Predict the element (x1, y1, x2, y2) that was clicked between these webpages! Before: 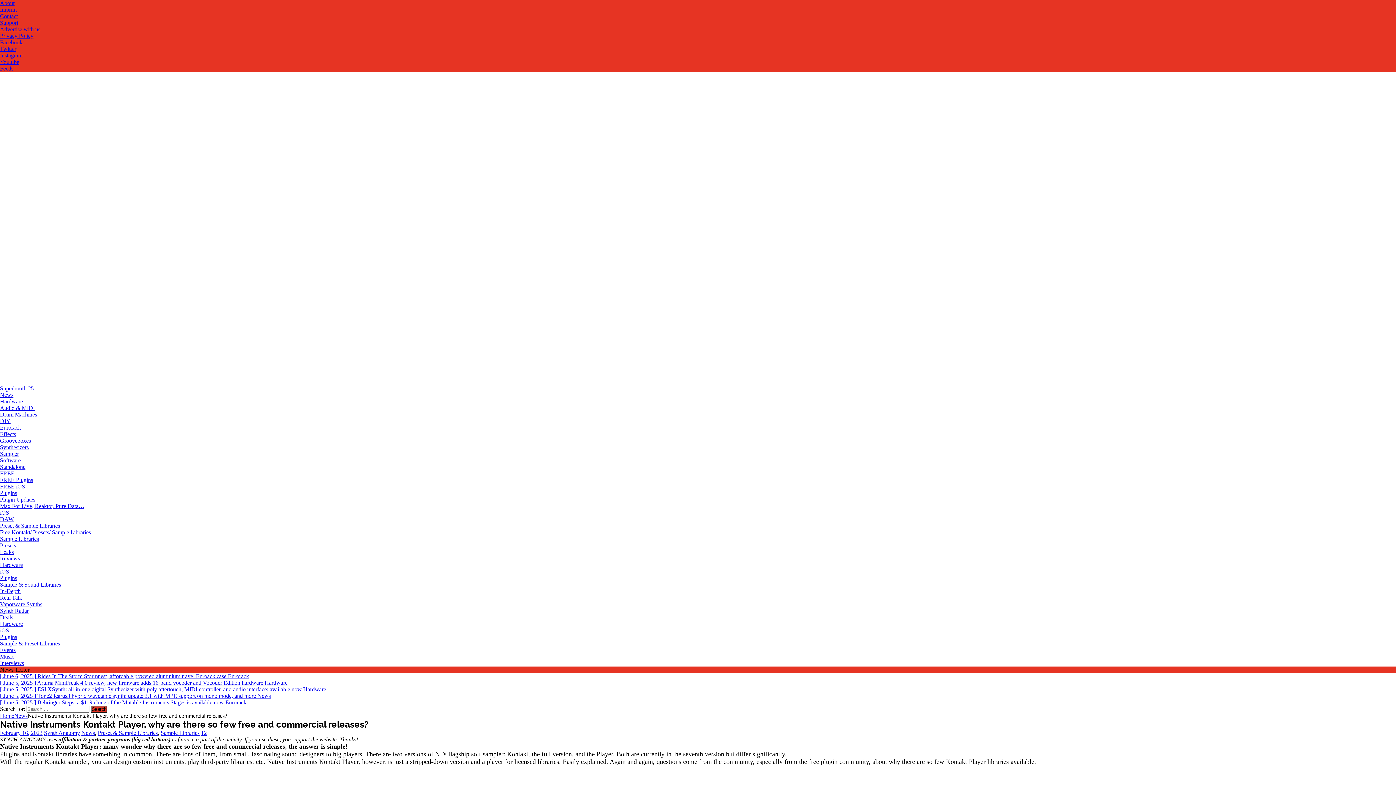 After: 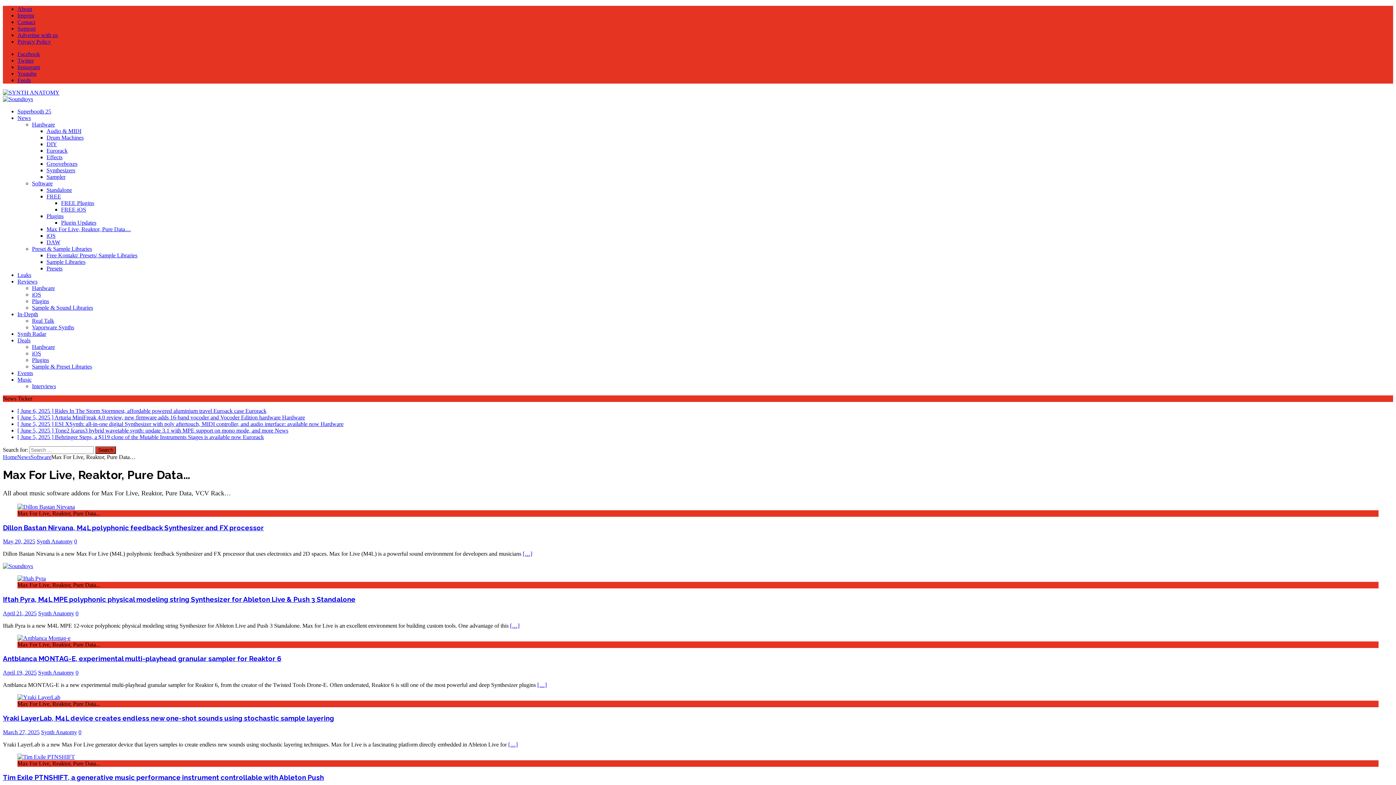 Action: bbox: (0, 503, 84, 509) label: Max For Live, Reaktor, Pure Data…